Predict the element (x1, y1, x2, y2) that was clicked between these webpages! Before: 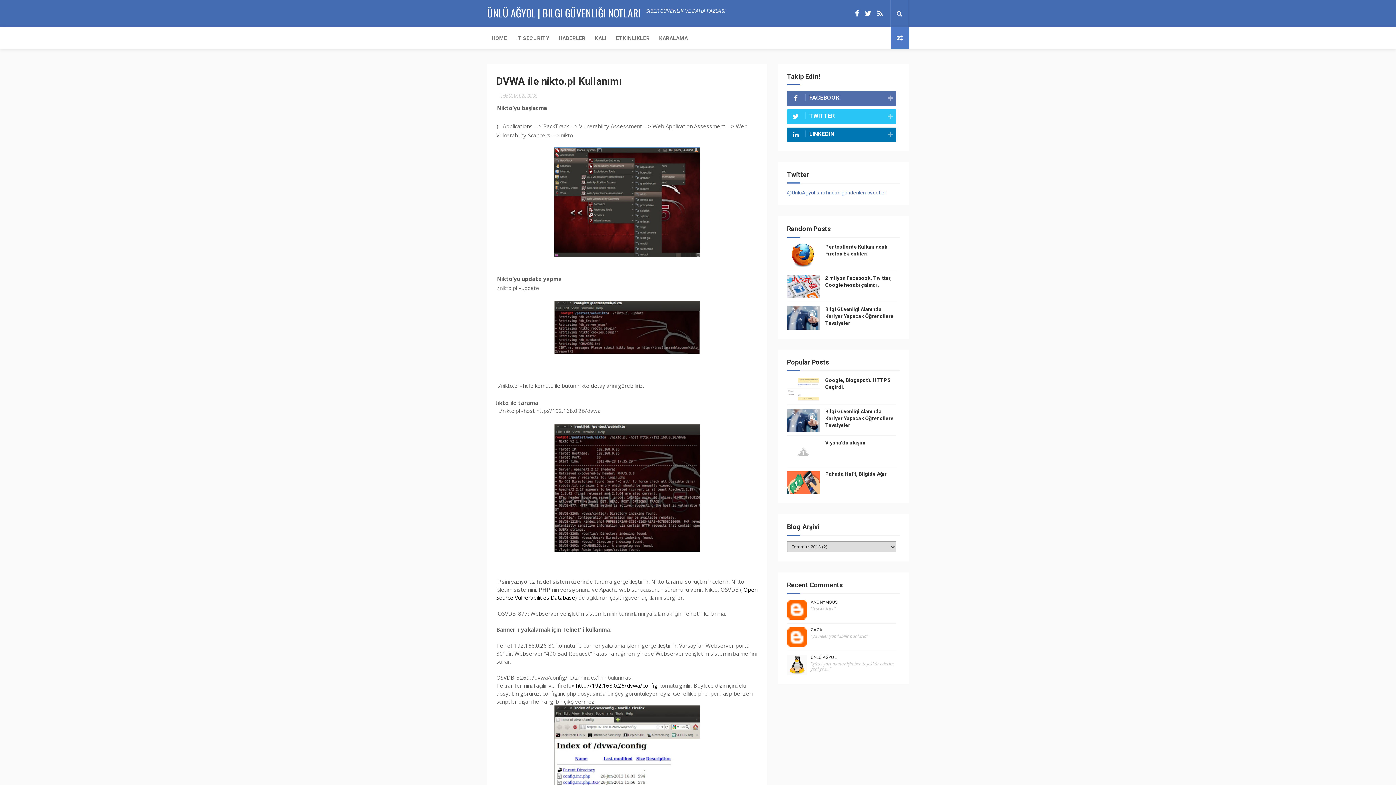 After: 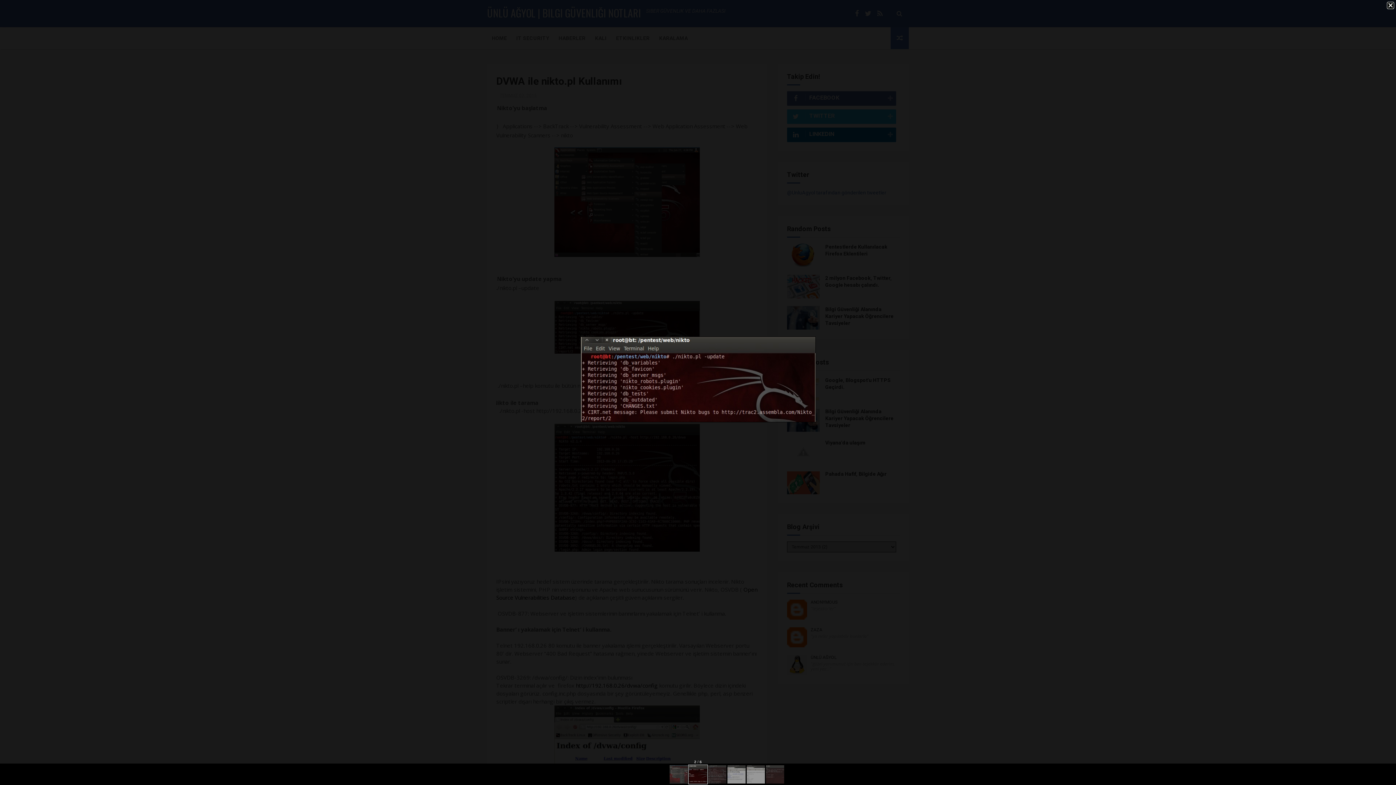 Action: bbox: (554, 348, 700, 355)